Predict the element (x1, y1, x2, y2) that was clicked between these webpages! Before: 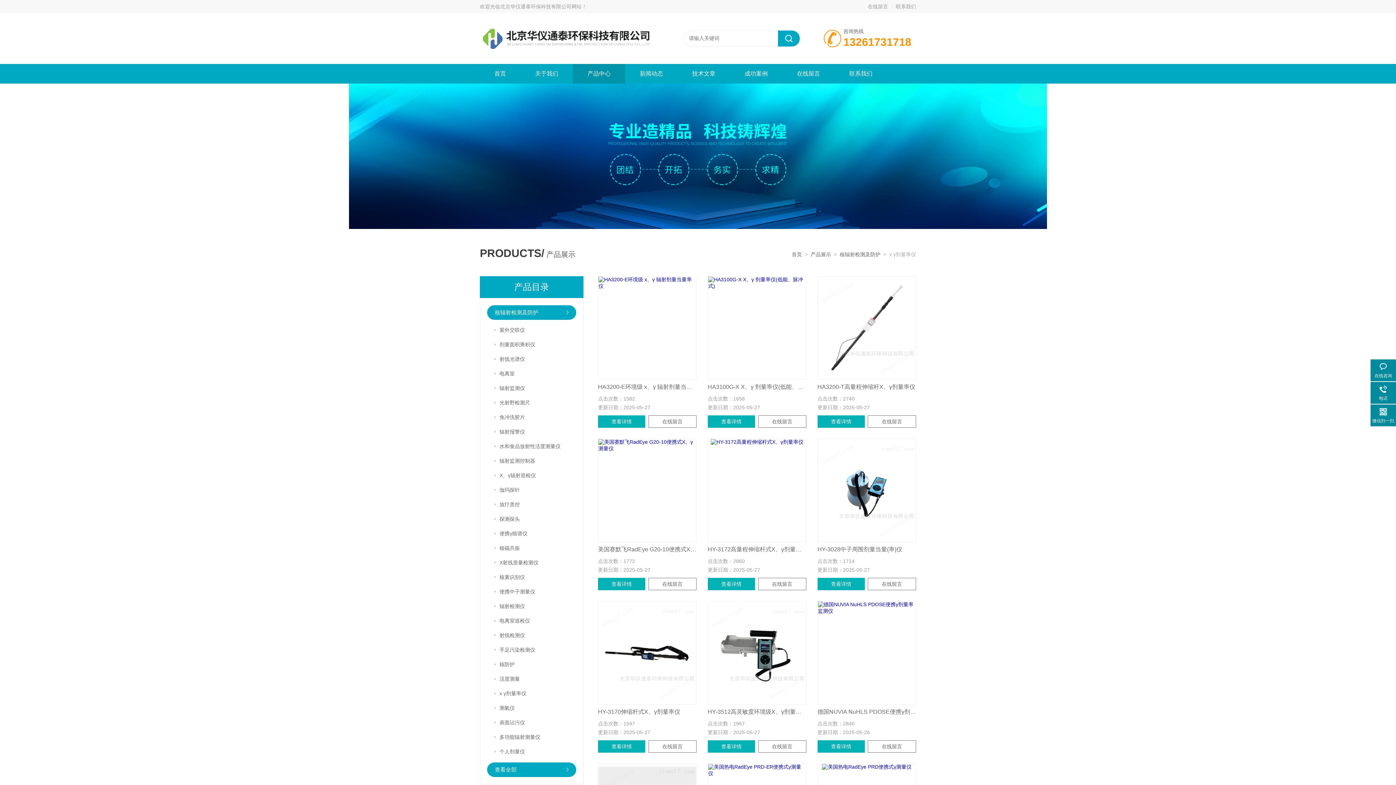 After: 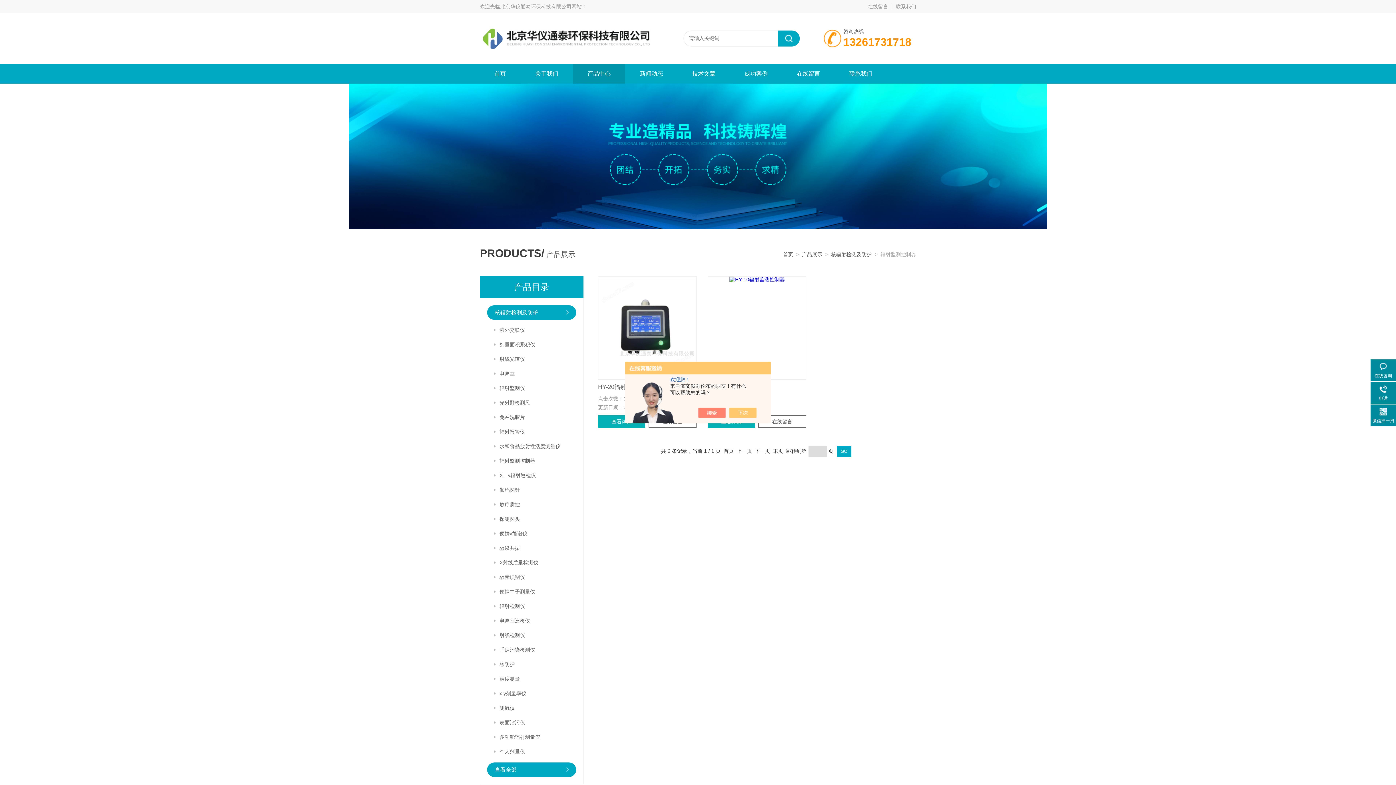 Action: bbox: (499, 453, 576, 468) label: 辐射监测控制器